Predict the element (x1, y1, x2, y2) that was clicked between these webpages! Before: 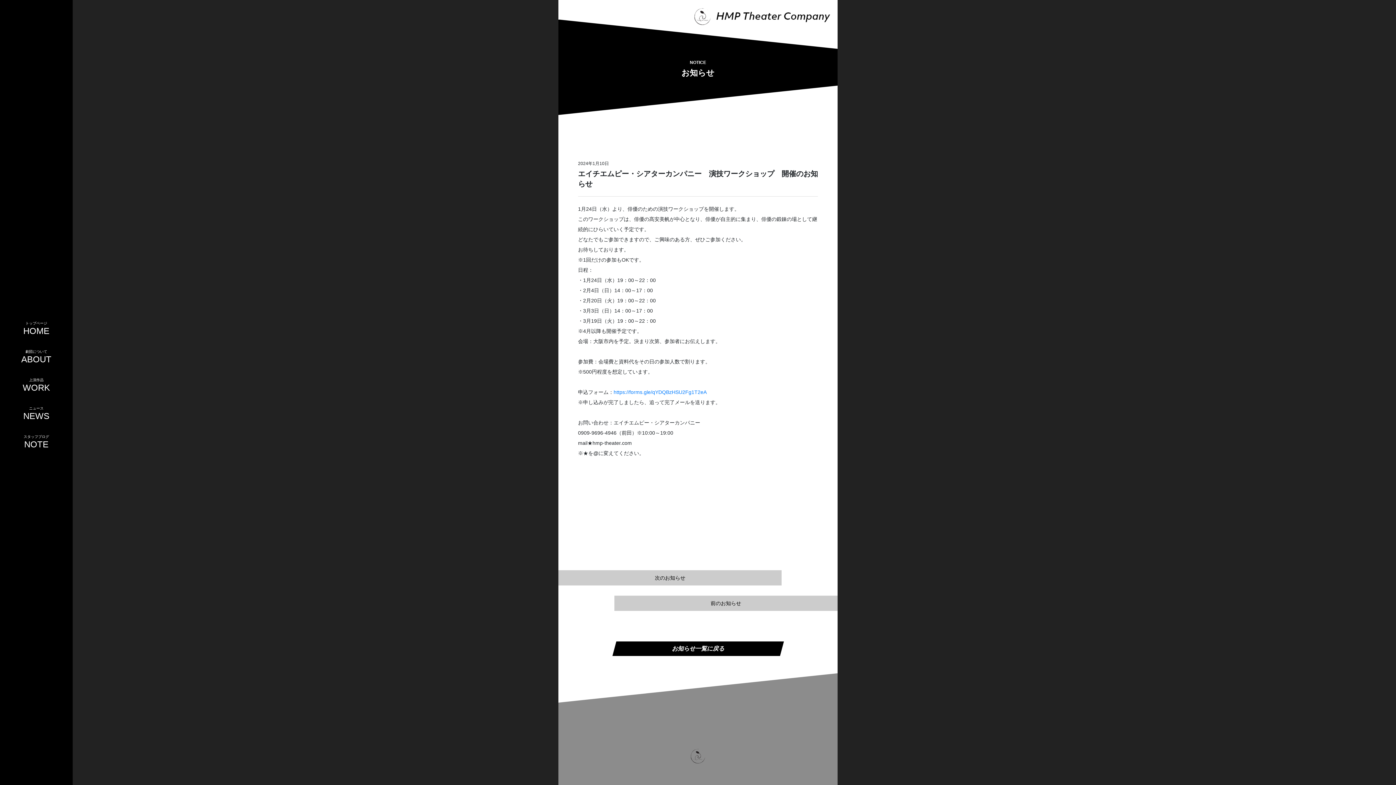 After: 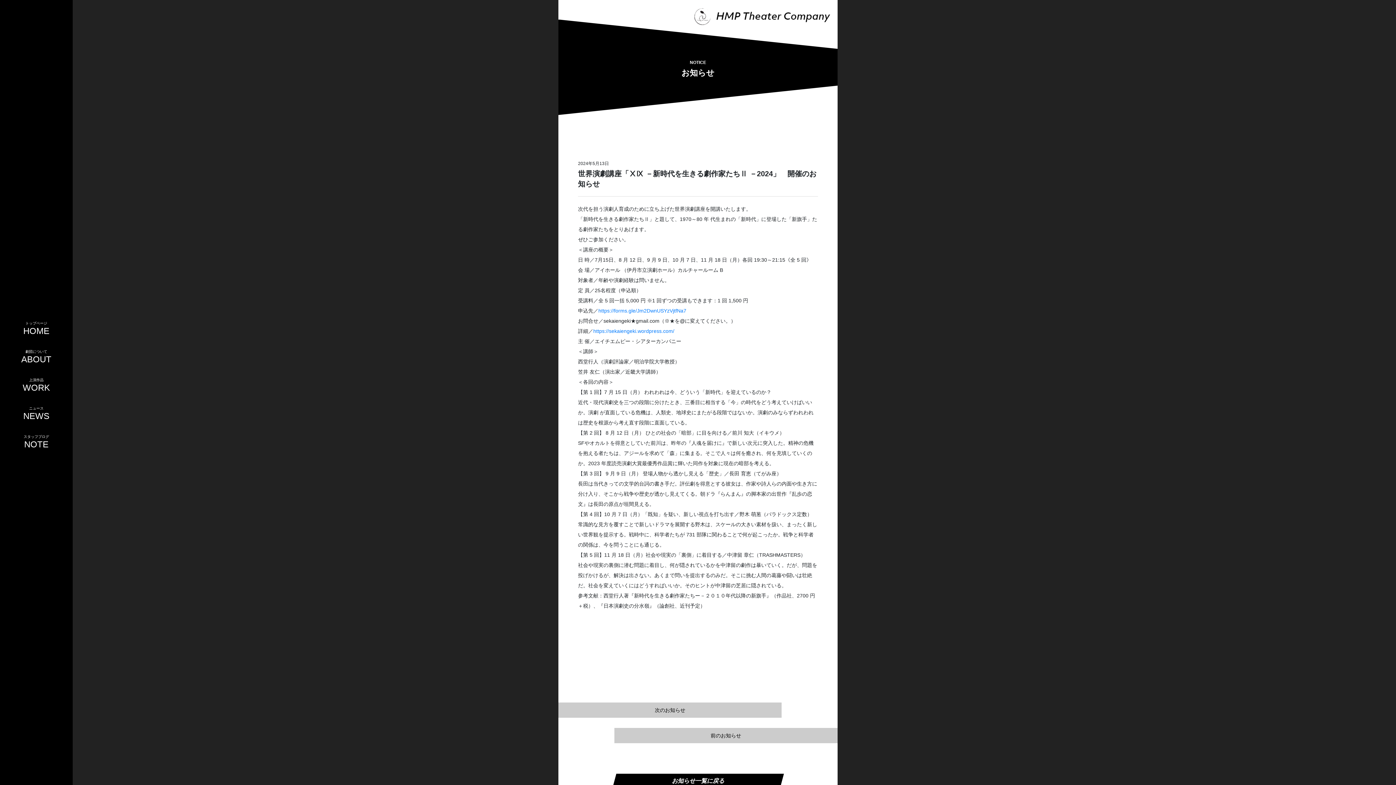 Action: label: 次のお知らせ bbox: (558, 570, 781, 585)